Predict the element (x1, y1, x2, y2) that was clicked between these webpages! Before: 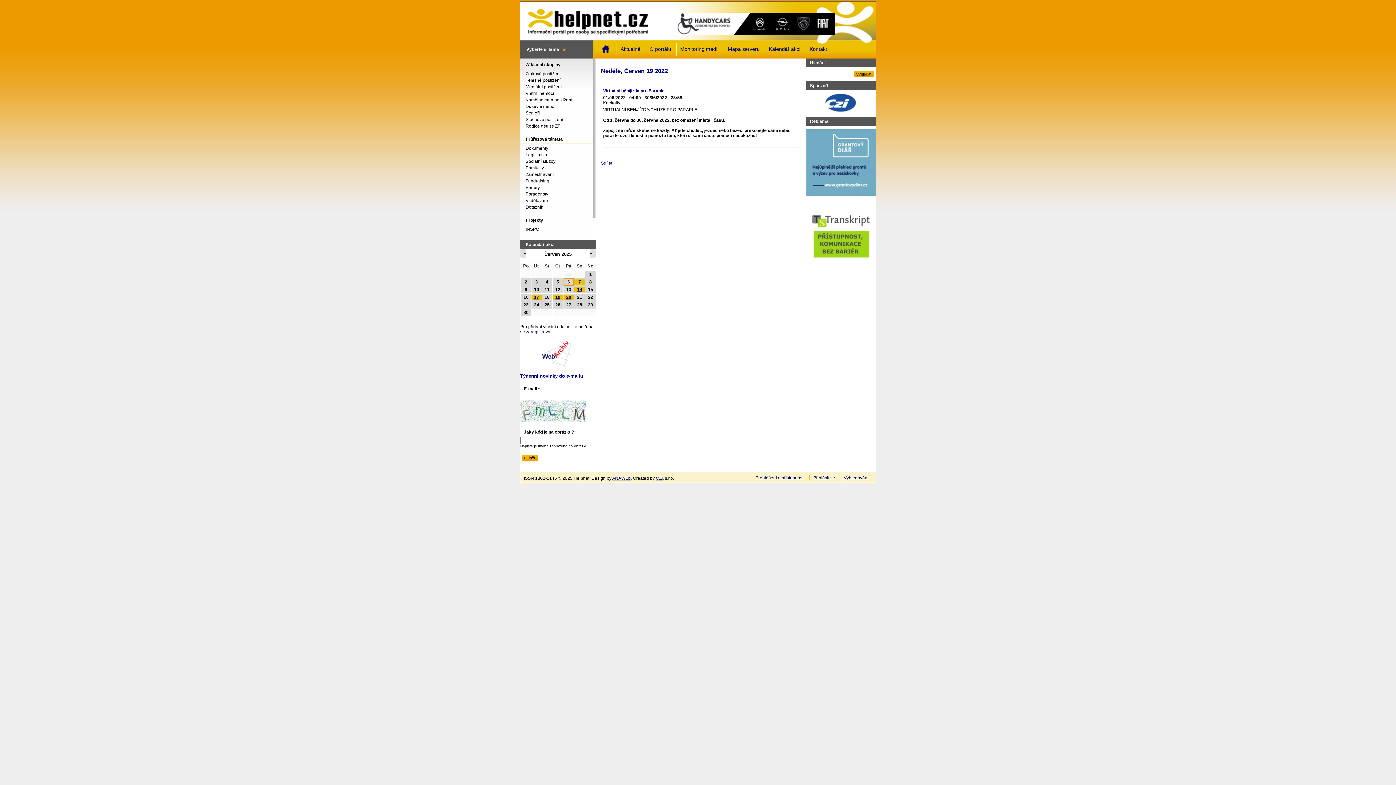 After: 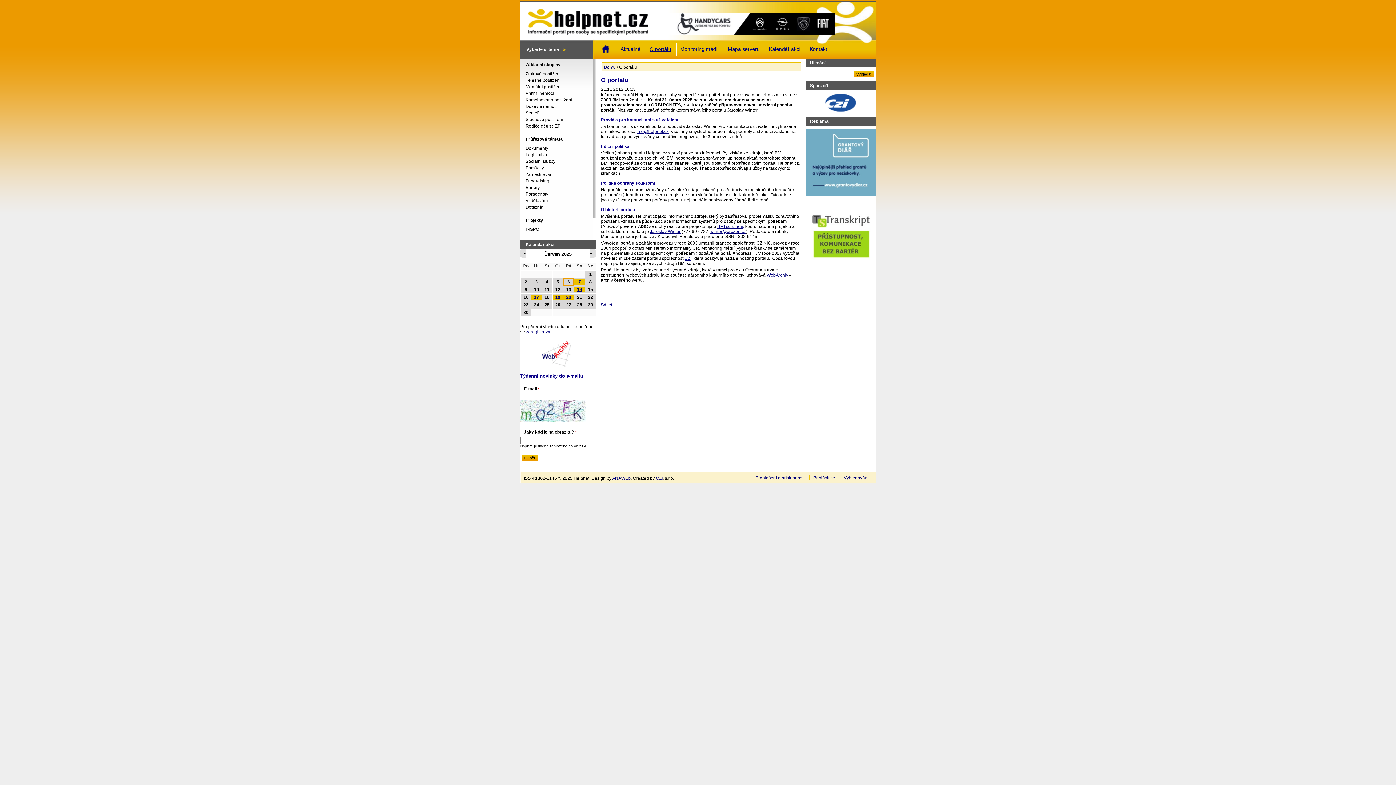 Action: label: O portálu bbox: (649, 46, 671, 52)